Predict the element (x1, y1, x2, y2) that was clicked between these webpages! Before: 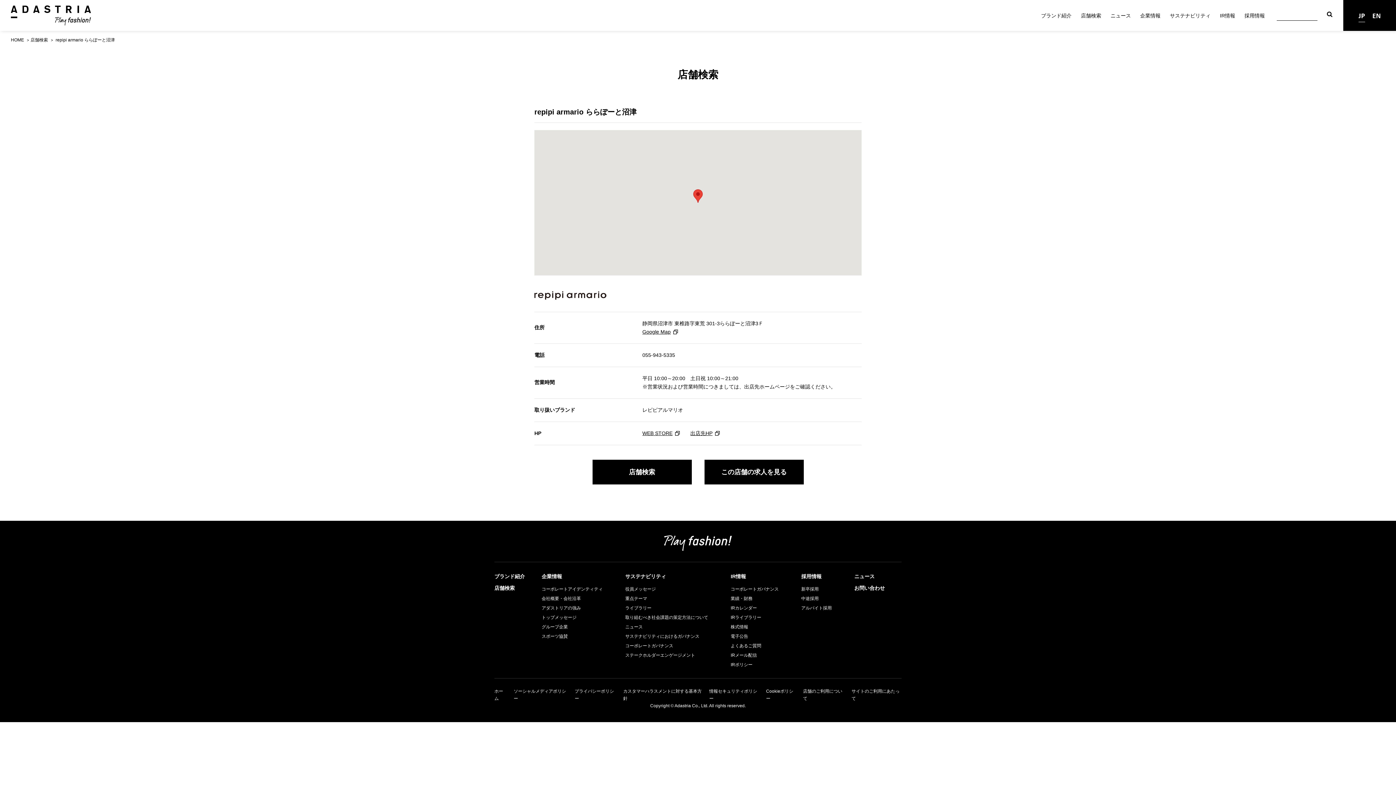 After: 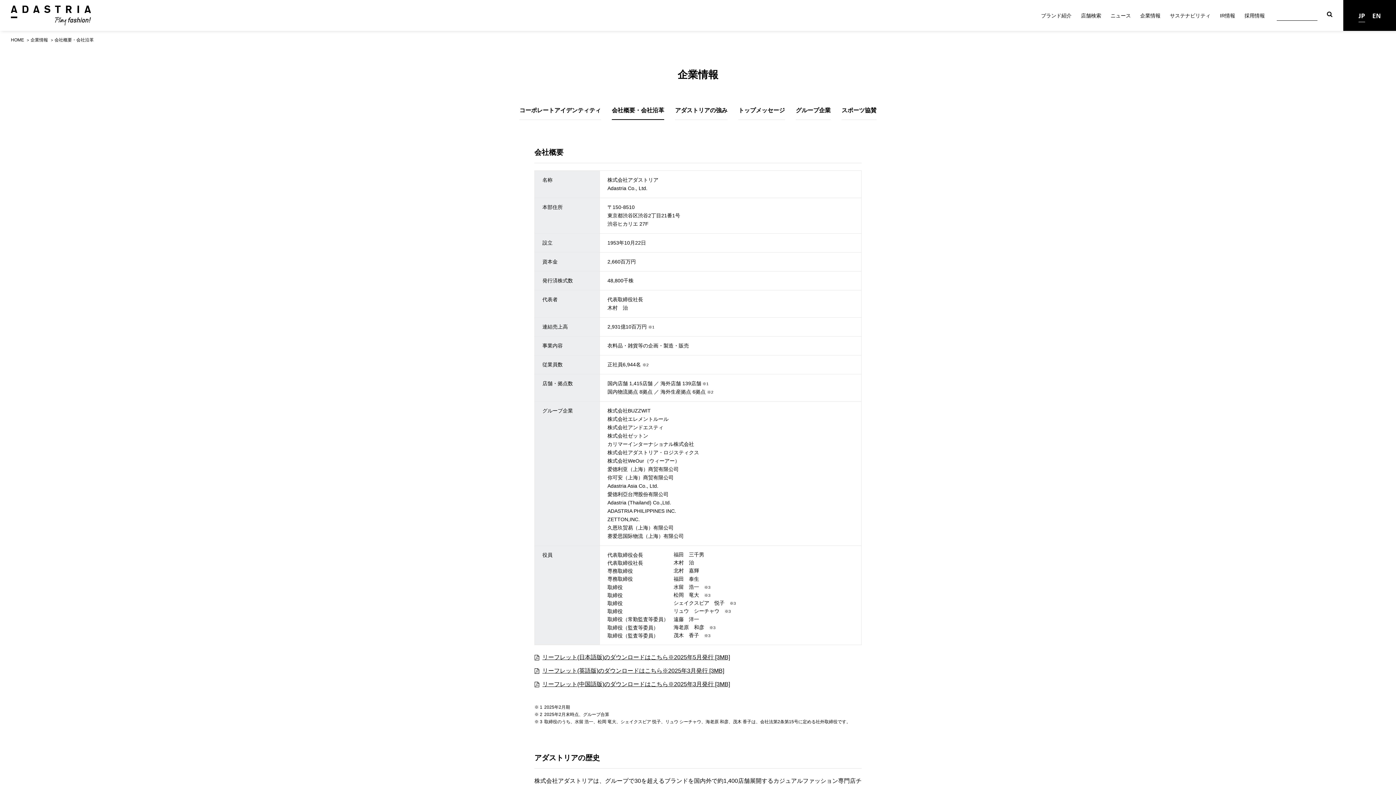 Action: bbox: (541, 595, 619, 602) label: 会社概要・会社沿革